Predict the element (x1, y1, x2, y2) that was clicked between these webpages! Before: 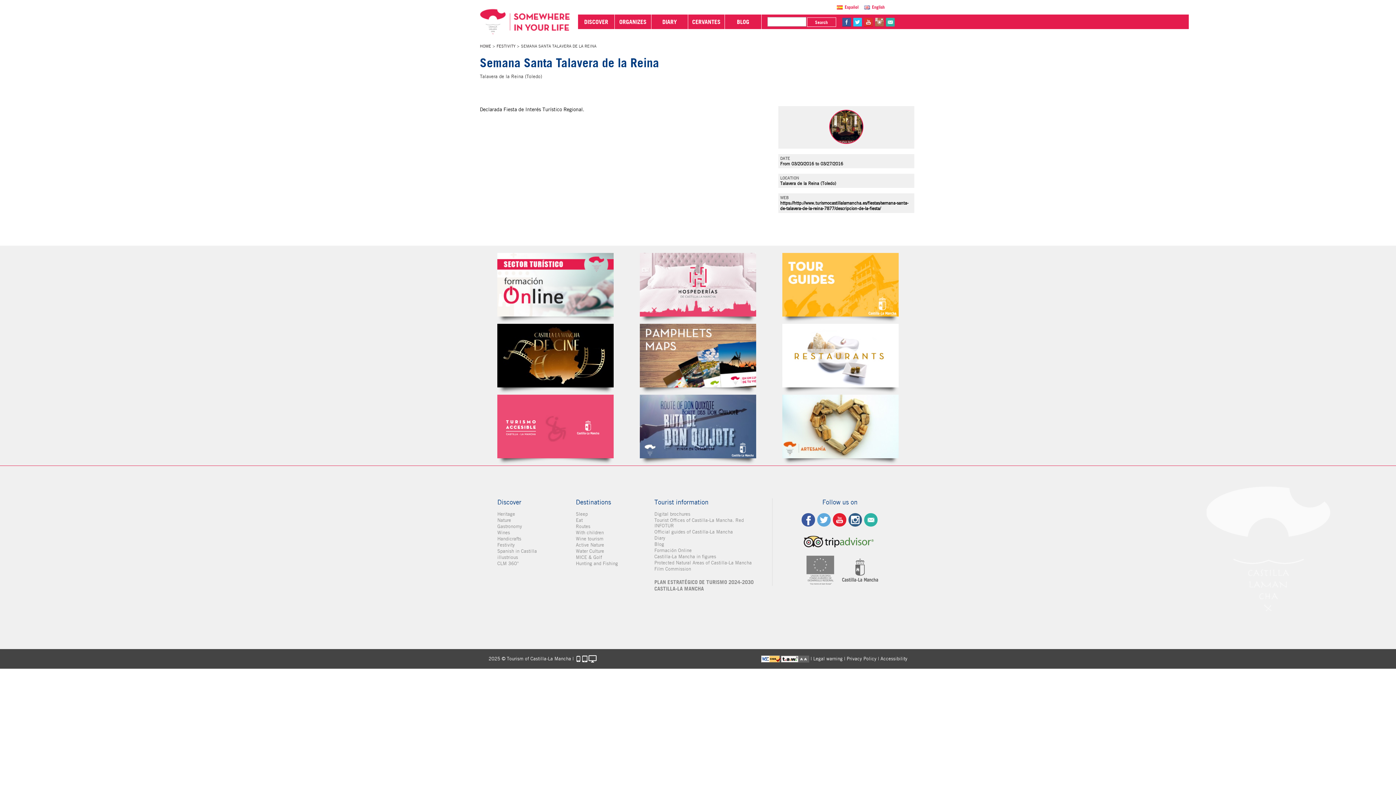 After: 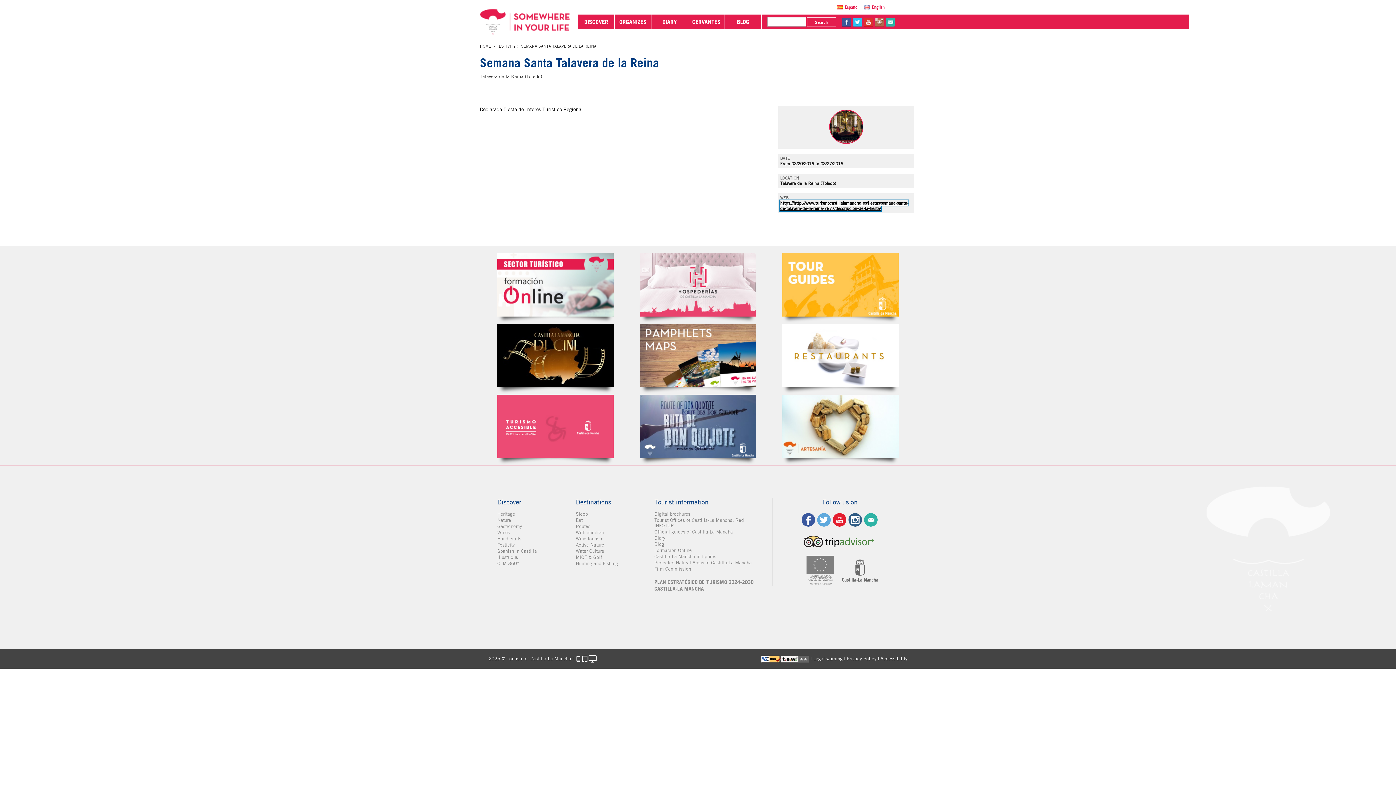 Action: bbox: (780, 200, 908, 211) label: https://http://www.turismocastillalamancha.es/fiestas/semana-santa-de-talavera-de-la-reina-7877/descripcion-de-la-fiesta/